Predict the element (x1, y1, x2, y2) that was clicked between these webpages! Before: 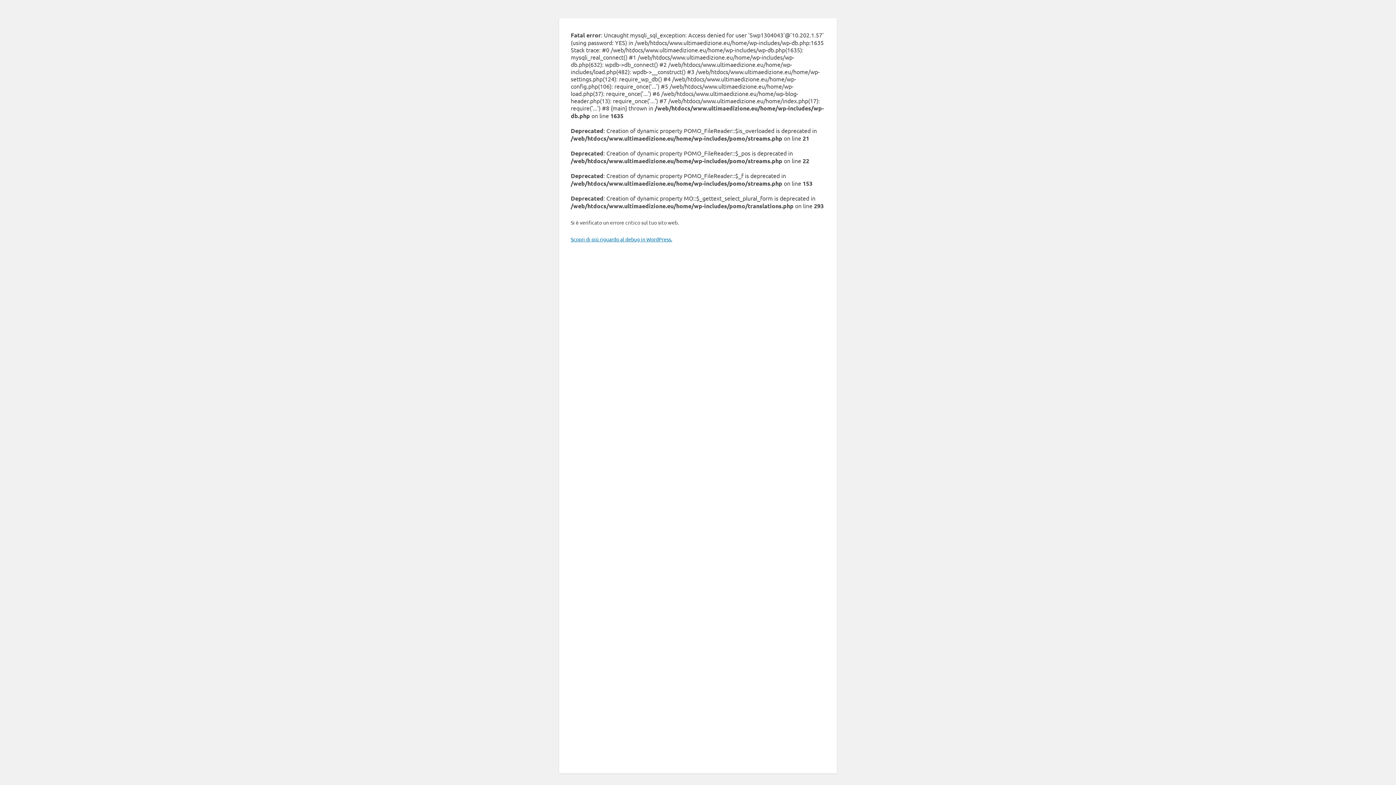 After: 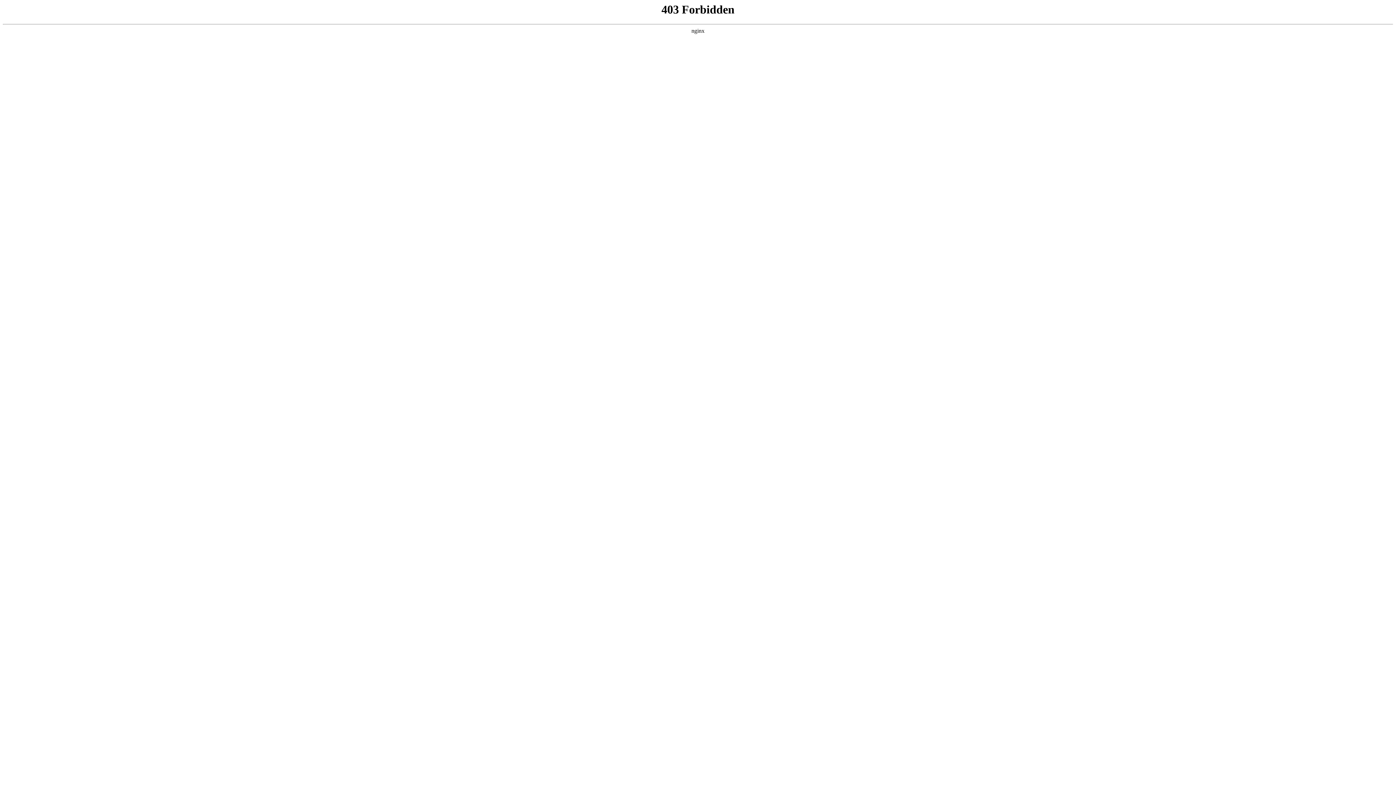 Action: label: Scopri di più riguardo al debug in WordPress. bbox: (570, 236, 672, 242)